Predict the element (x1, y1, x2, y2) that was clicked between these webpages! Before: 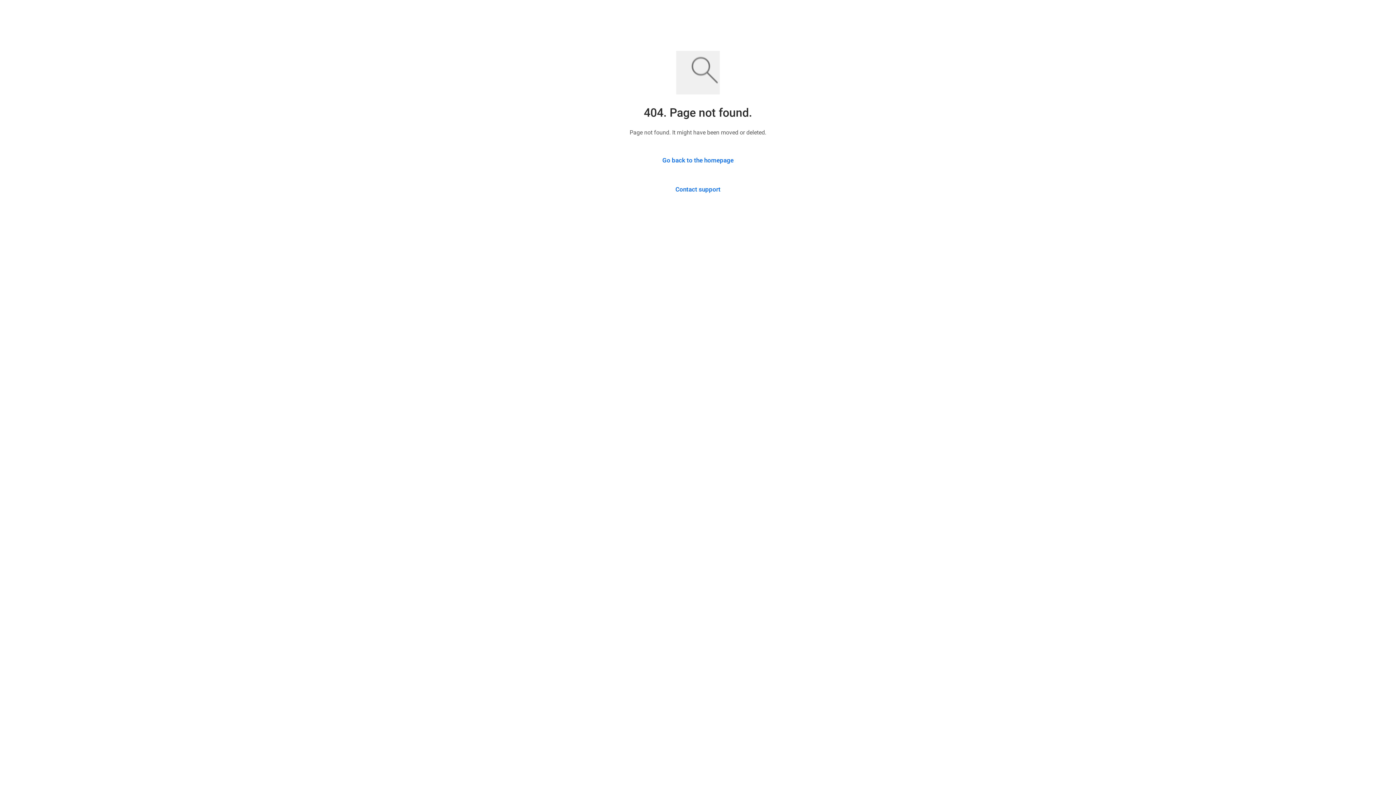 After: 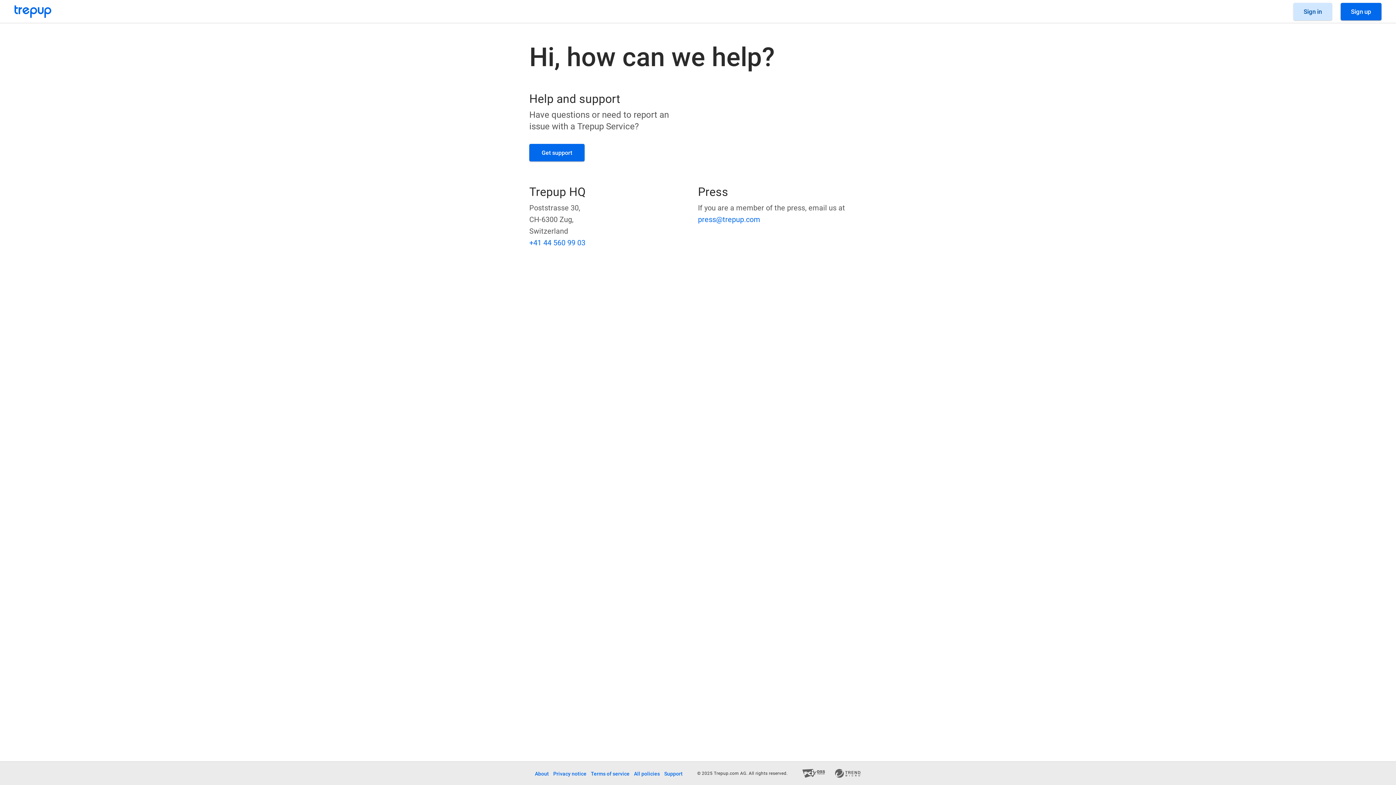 Action: label: Contact support bbox: (665, 180, 730, 198)